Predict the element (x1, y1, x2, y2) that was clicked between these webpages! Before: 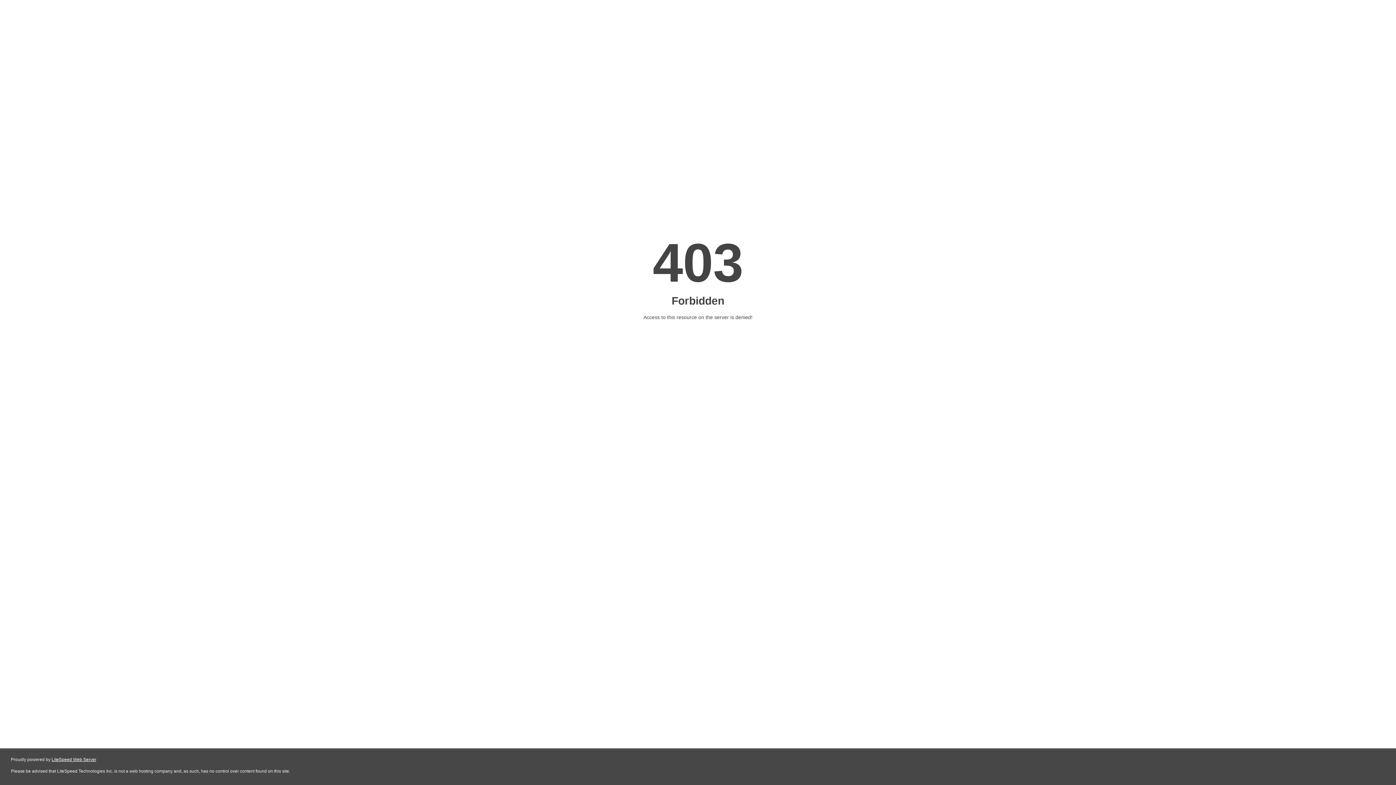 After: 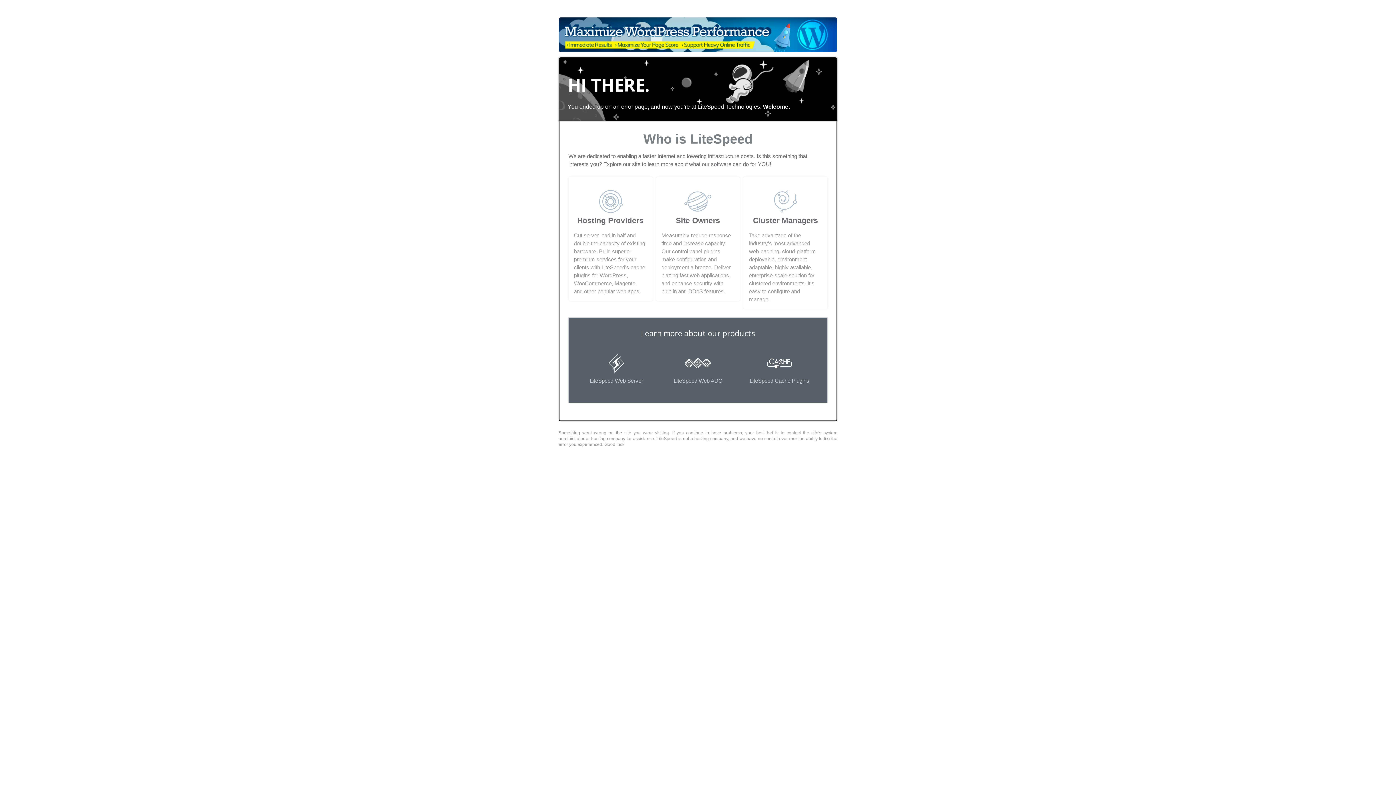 Action: bbox: (51, 757, 96, 762) label: LiteSpeed Web Server